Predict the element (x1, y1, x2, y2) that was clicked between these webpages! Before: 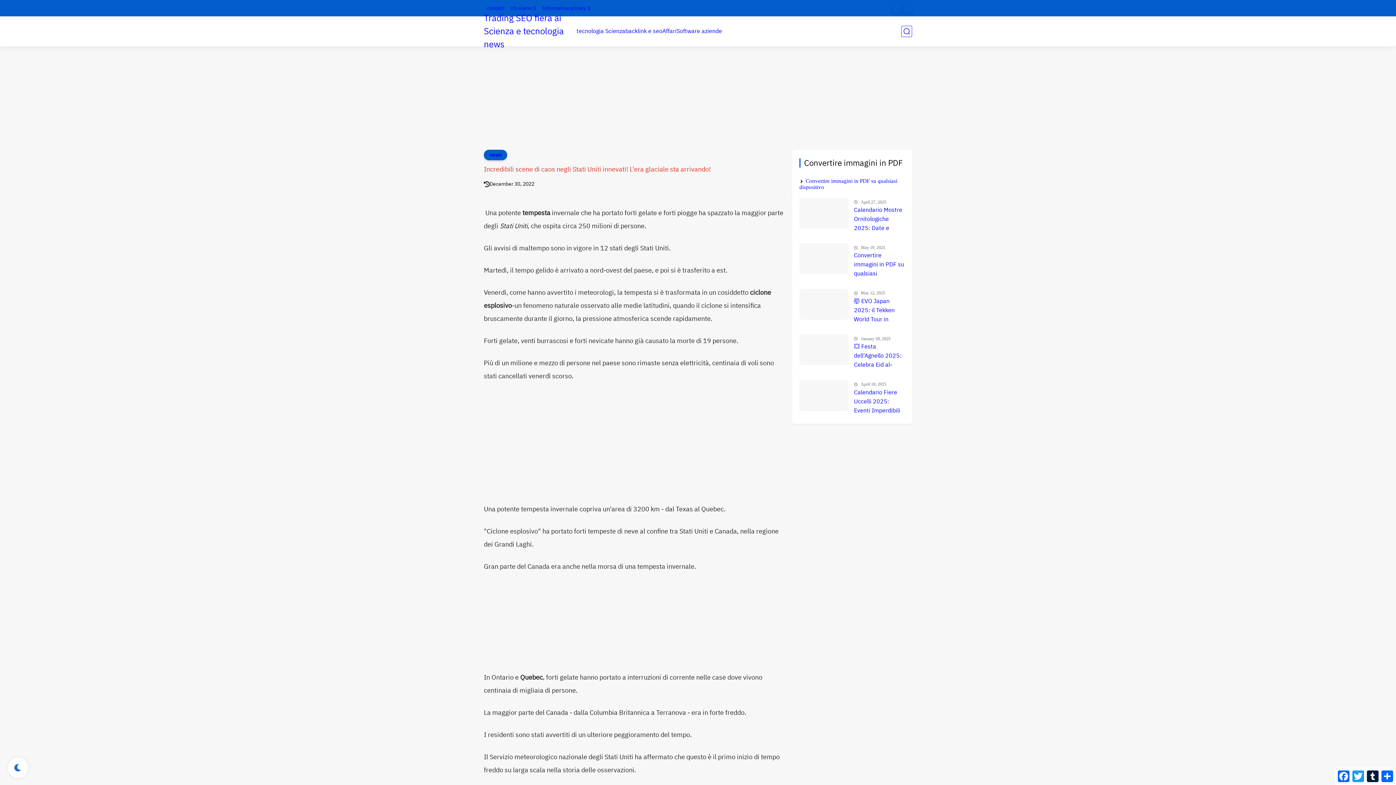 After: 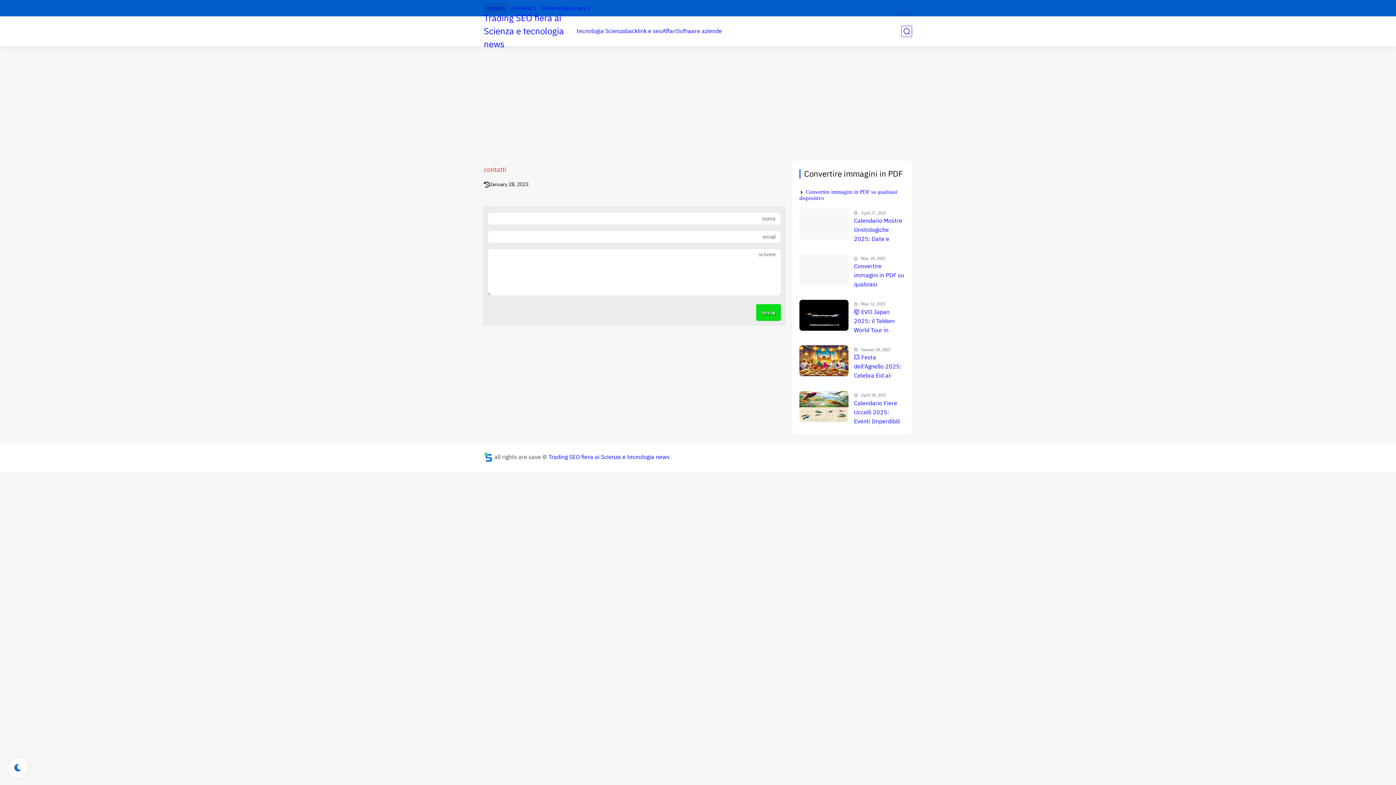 Action: bbox: (484, 3, 507, 13) label: contatti